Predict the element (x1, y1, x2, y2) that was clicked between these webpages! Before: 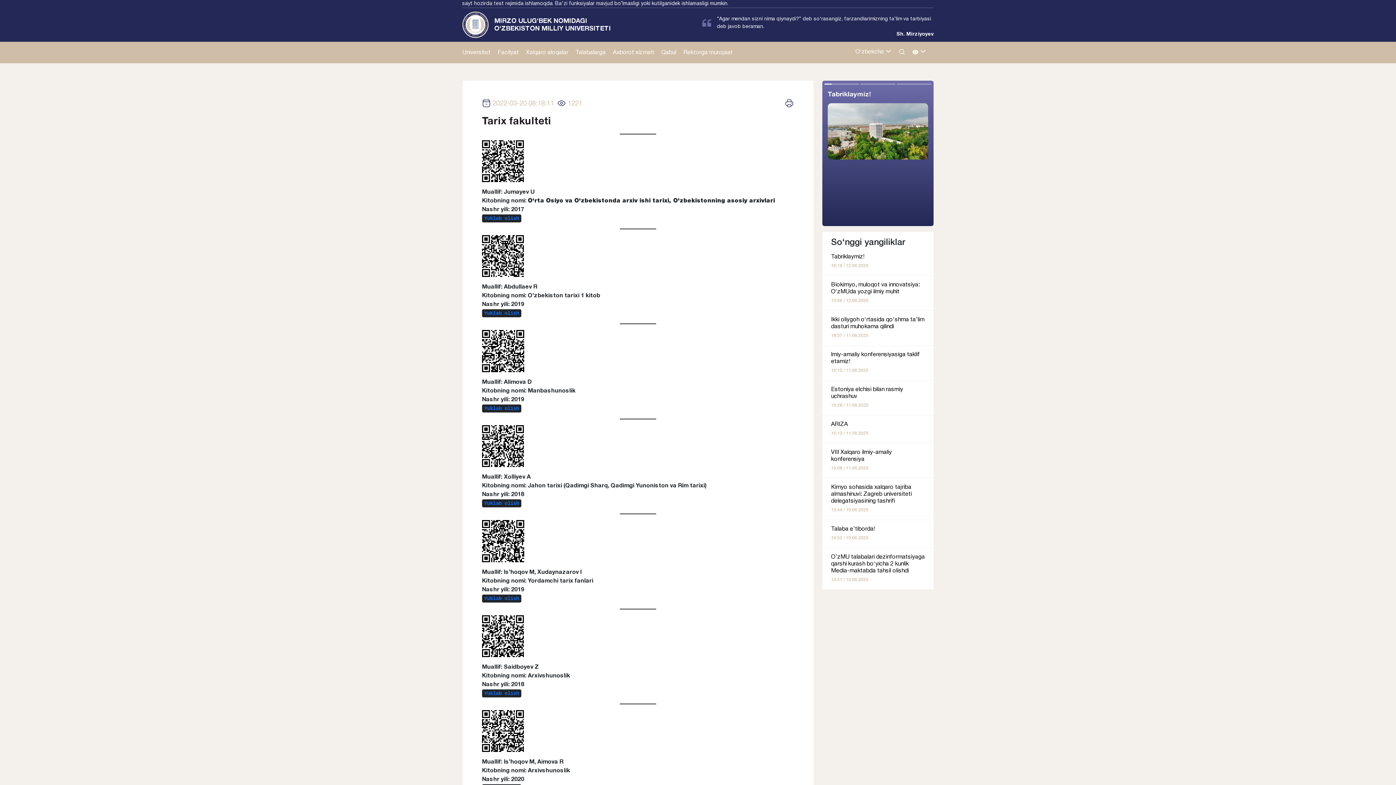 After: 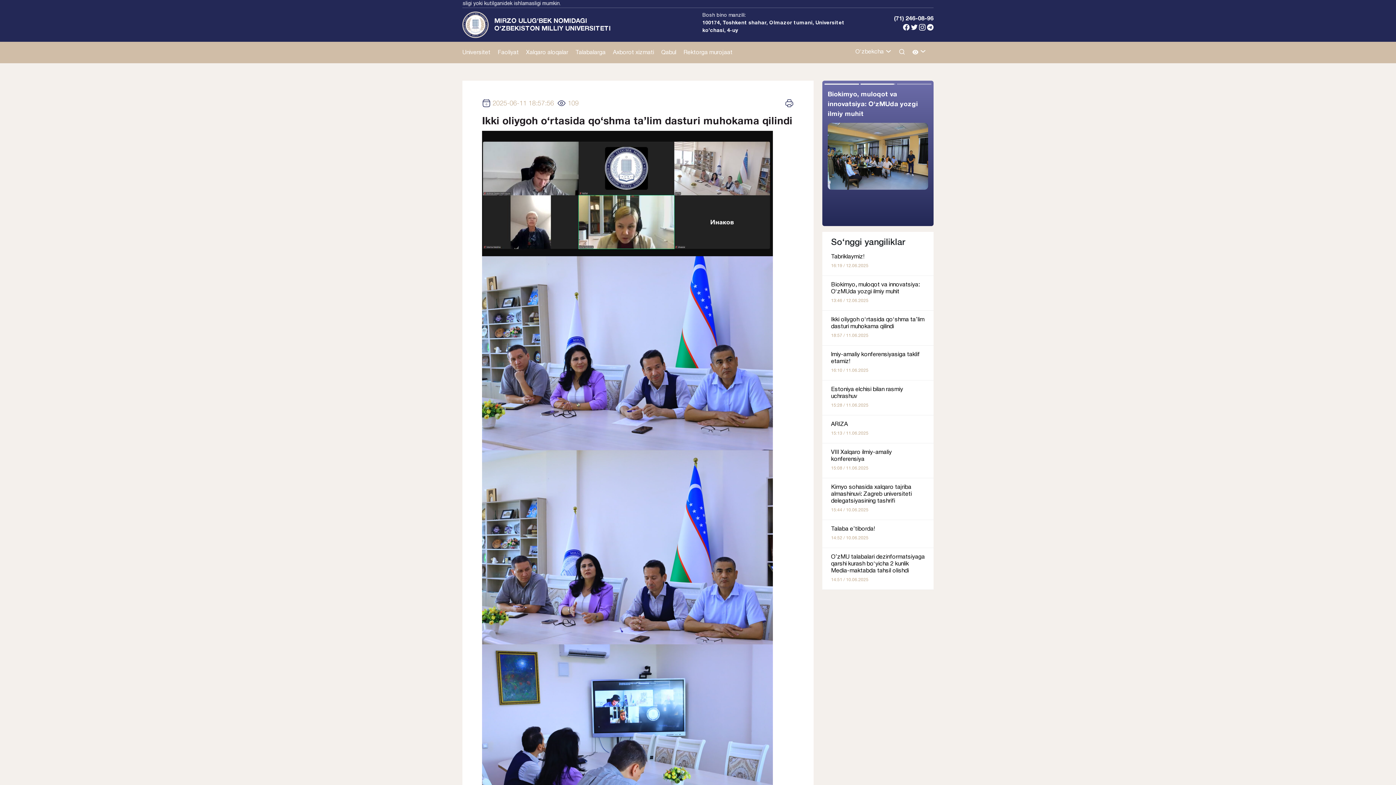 Action: label: Ikki oliygoh o‘rtasida qo‘shma ta’lim dasturi muhokama qilindi

18:57 / 11.06.2025 bbox: (831, 316, 925, 338)